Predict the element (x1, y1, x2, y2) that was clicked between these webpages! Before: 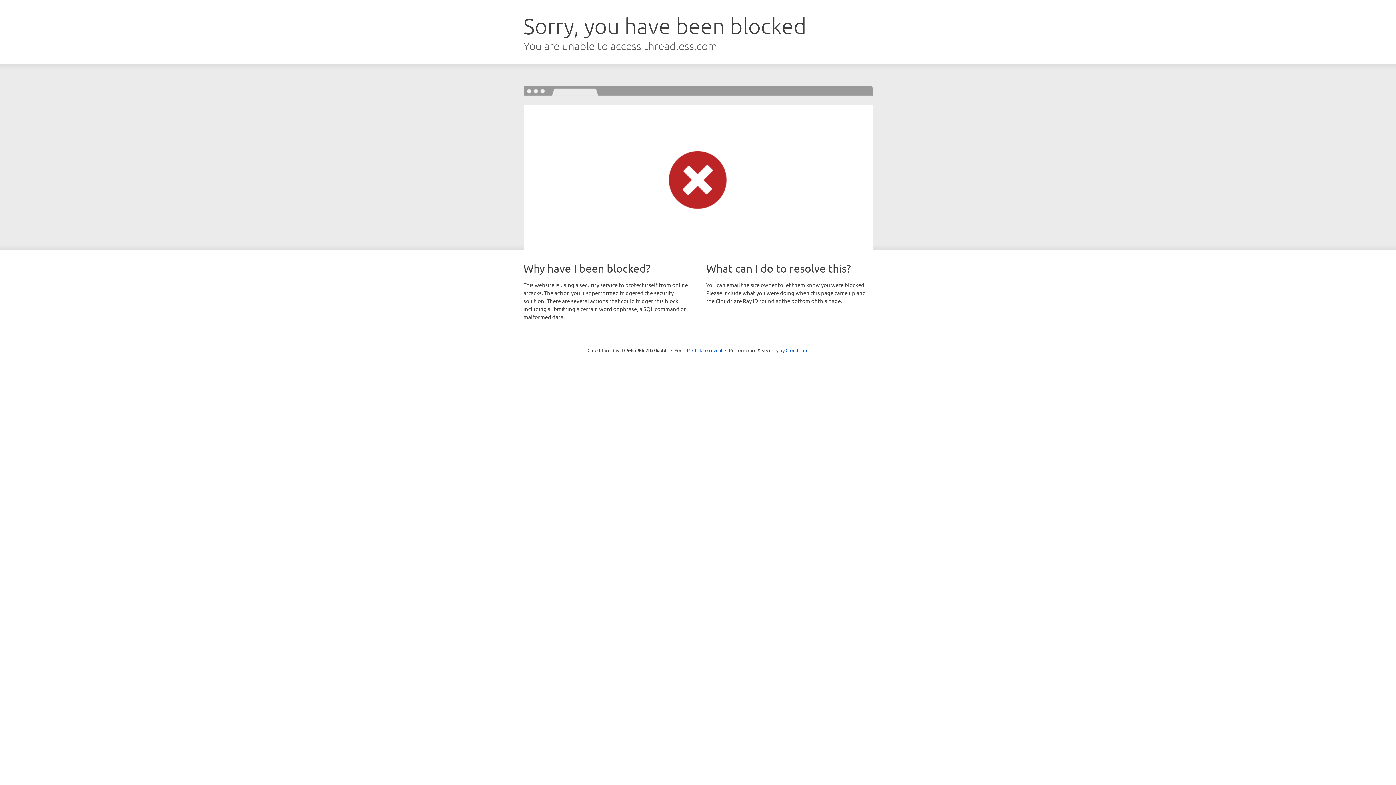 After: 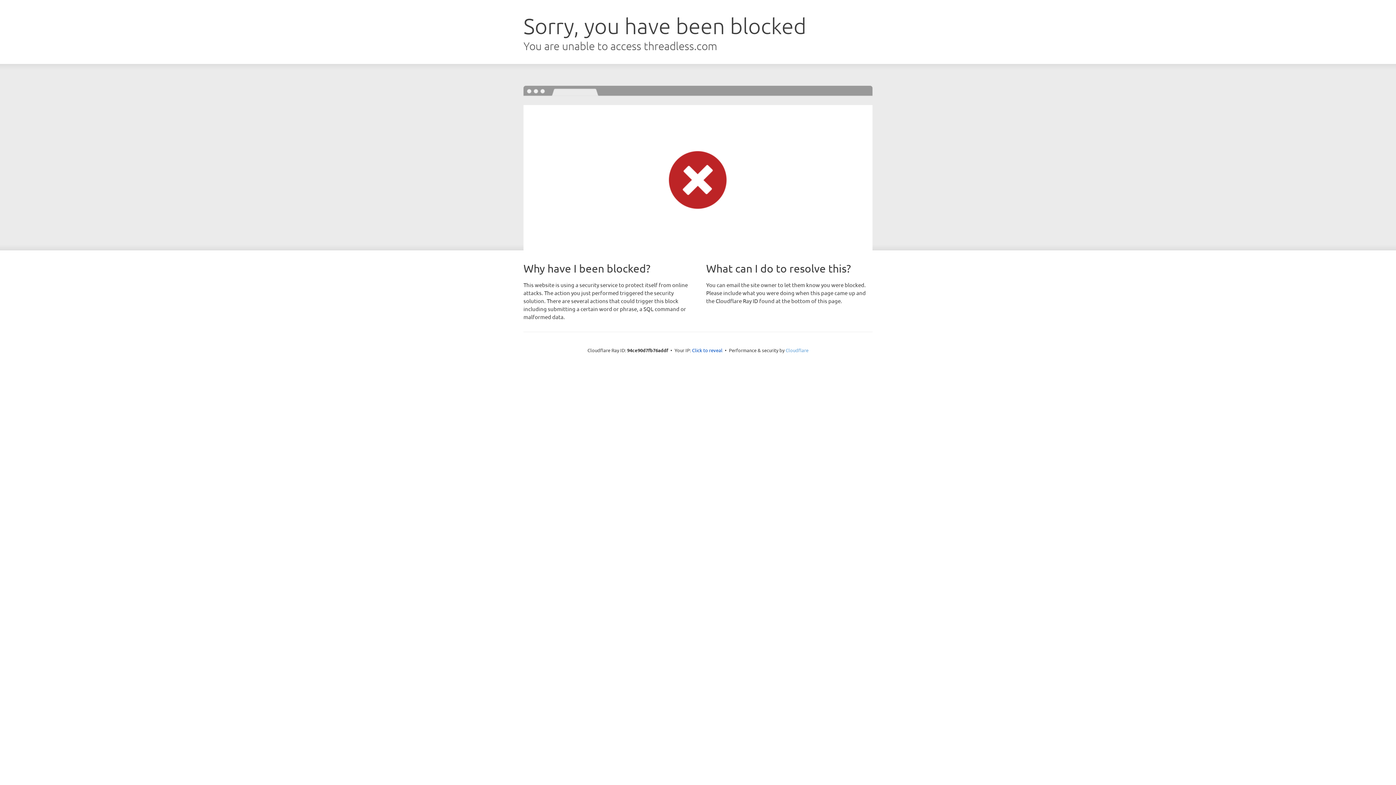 Action: bbox: (785, 347, 808, 353) label: Cloudflare